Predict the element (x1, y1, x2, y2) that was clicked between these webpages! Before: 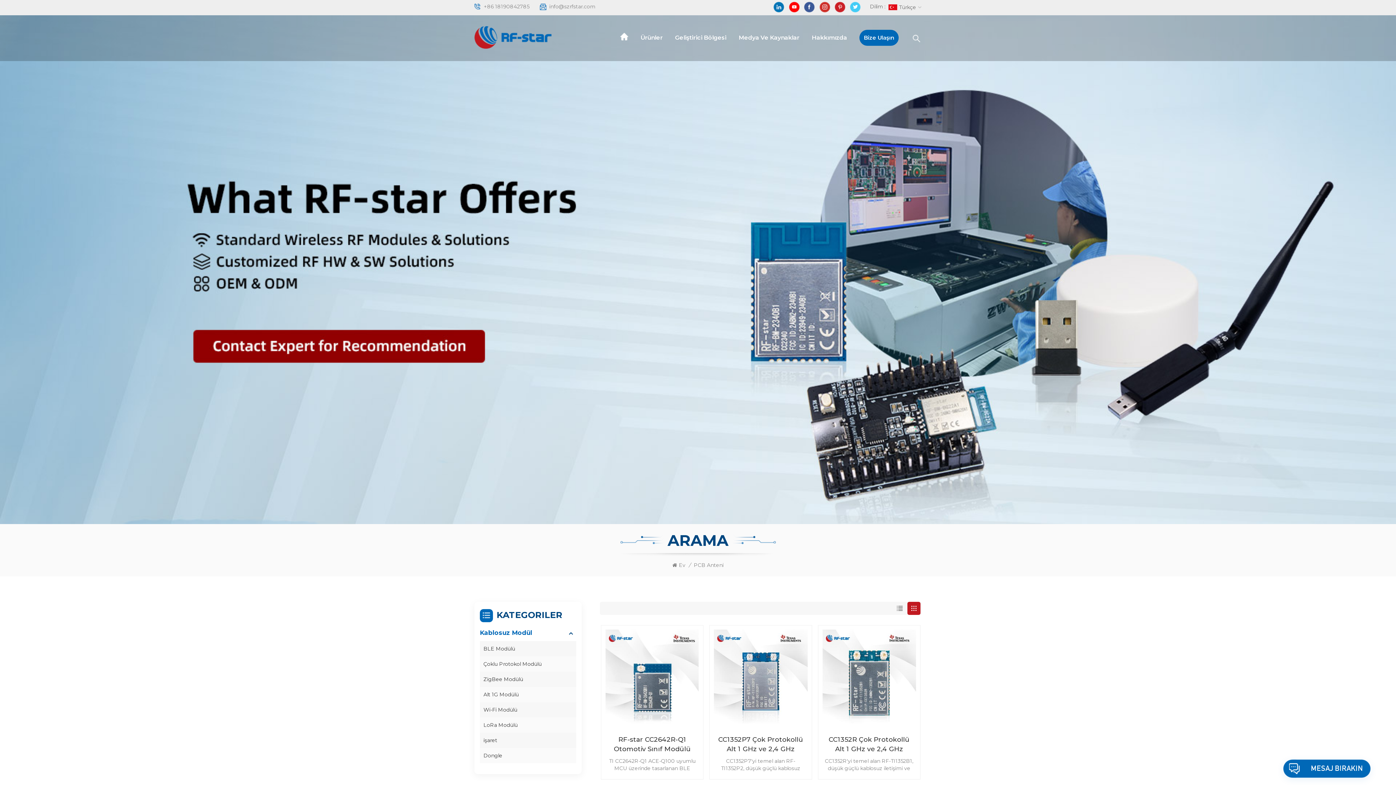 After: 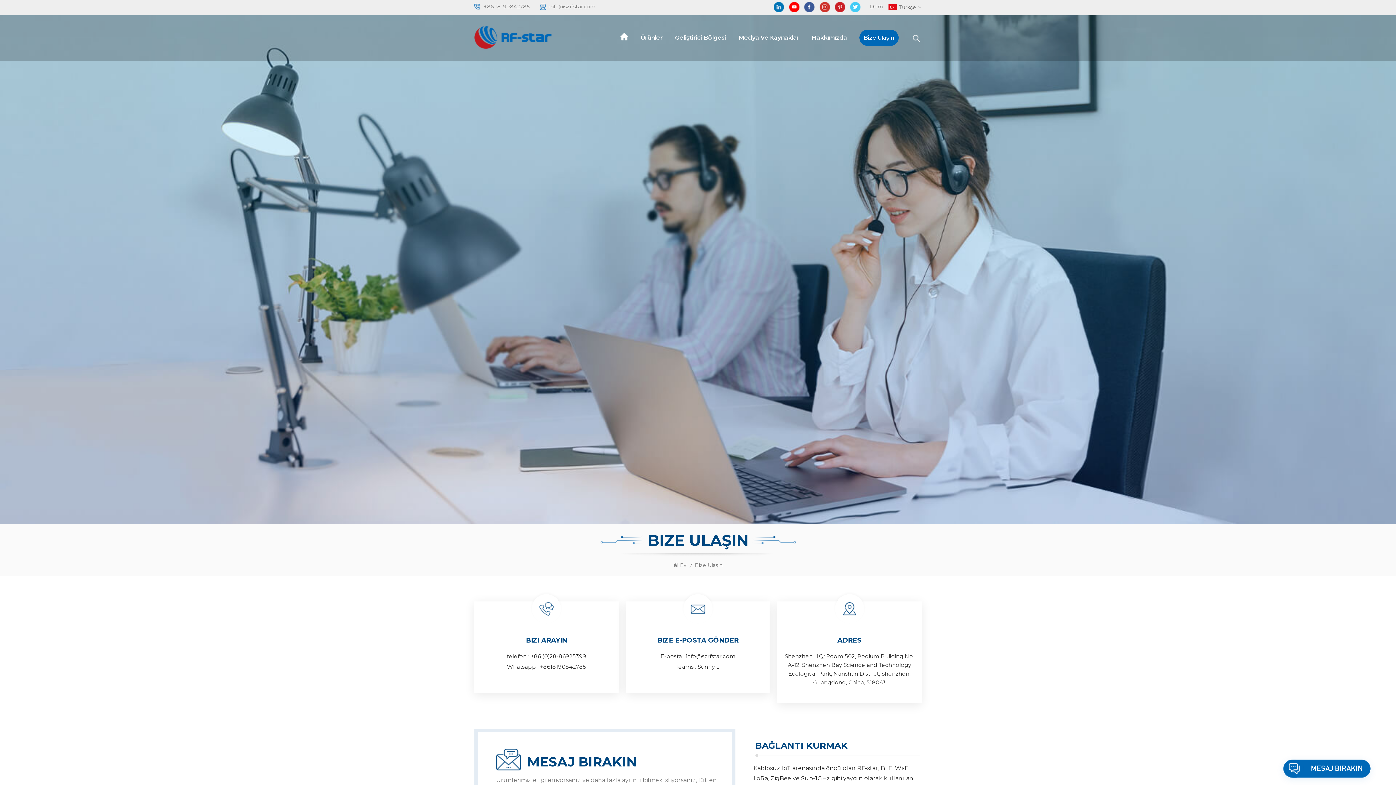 Action: bbox: (0, 15, 1396, 576)